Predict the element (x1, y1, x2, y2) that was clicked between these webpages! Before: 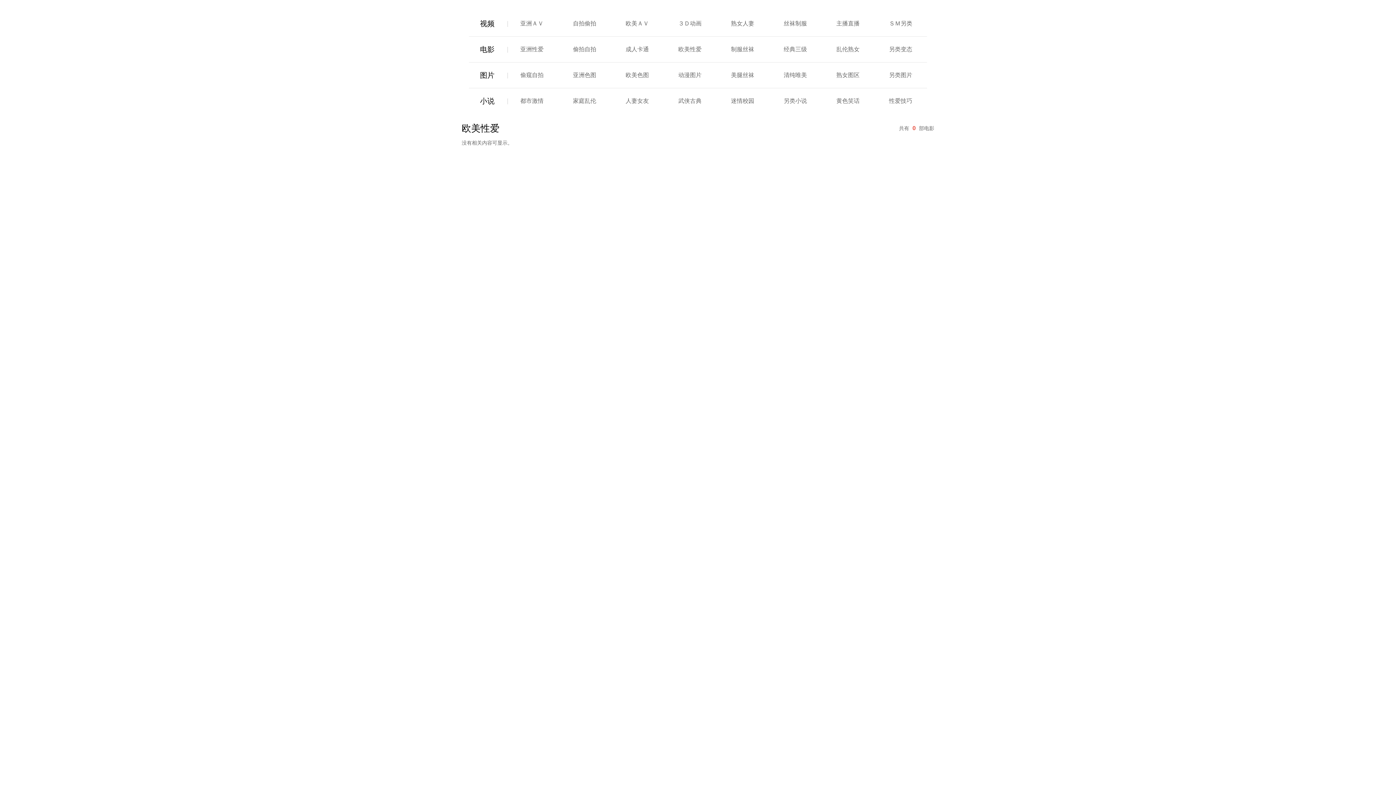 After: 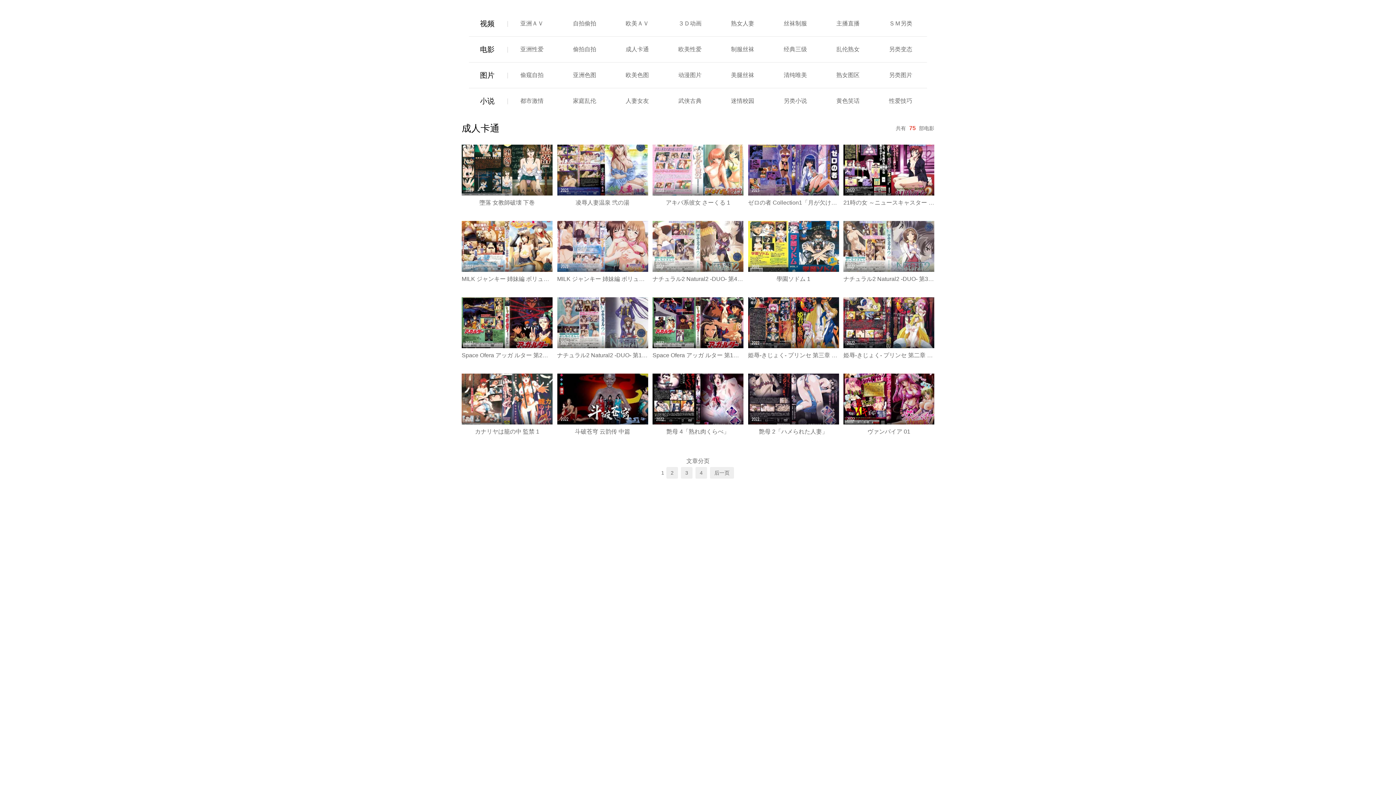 Action: label: 成人卡通 bbox: (625, 46, 649, 52)